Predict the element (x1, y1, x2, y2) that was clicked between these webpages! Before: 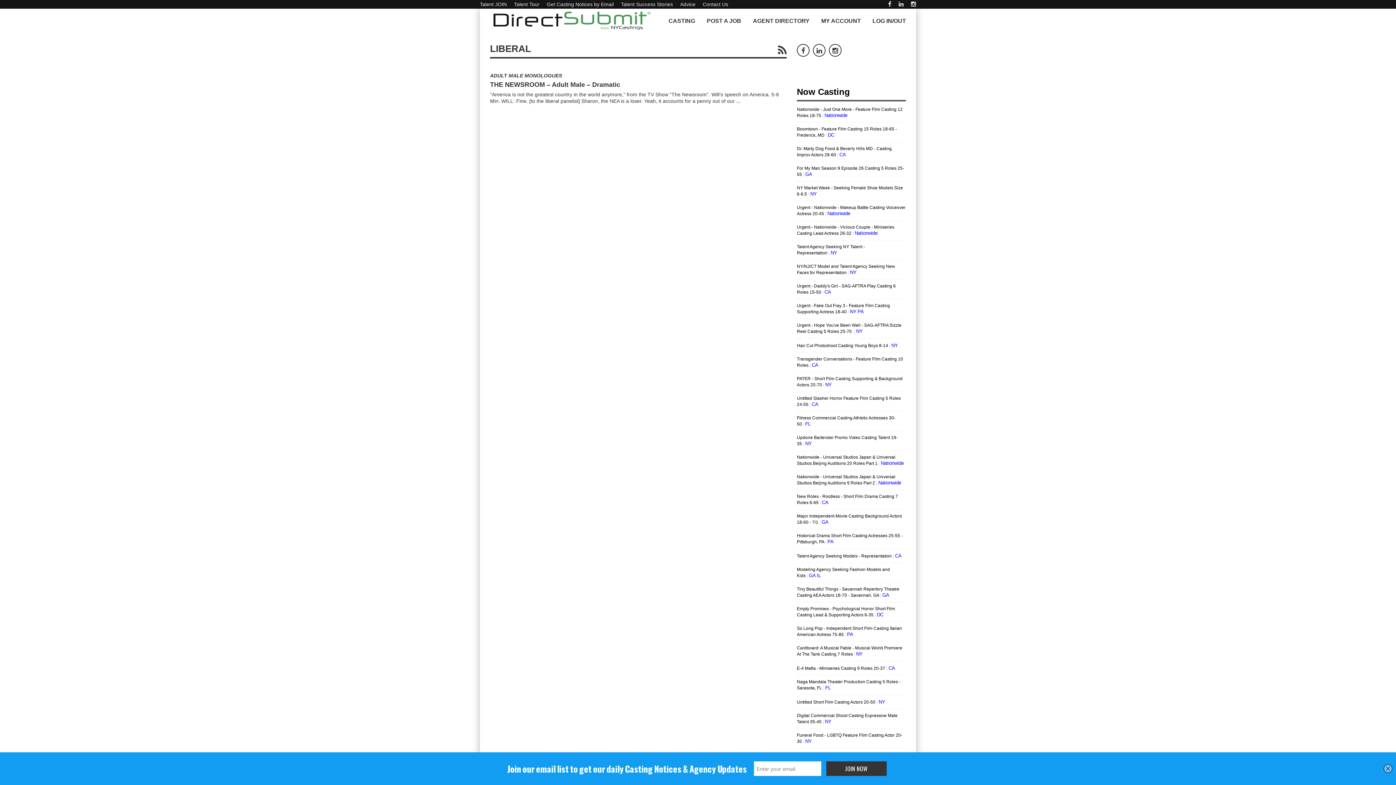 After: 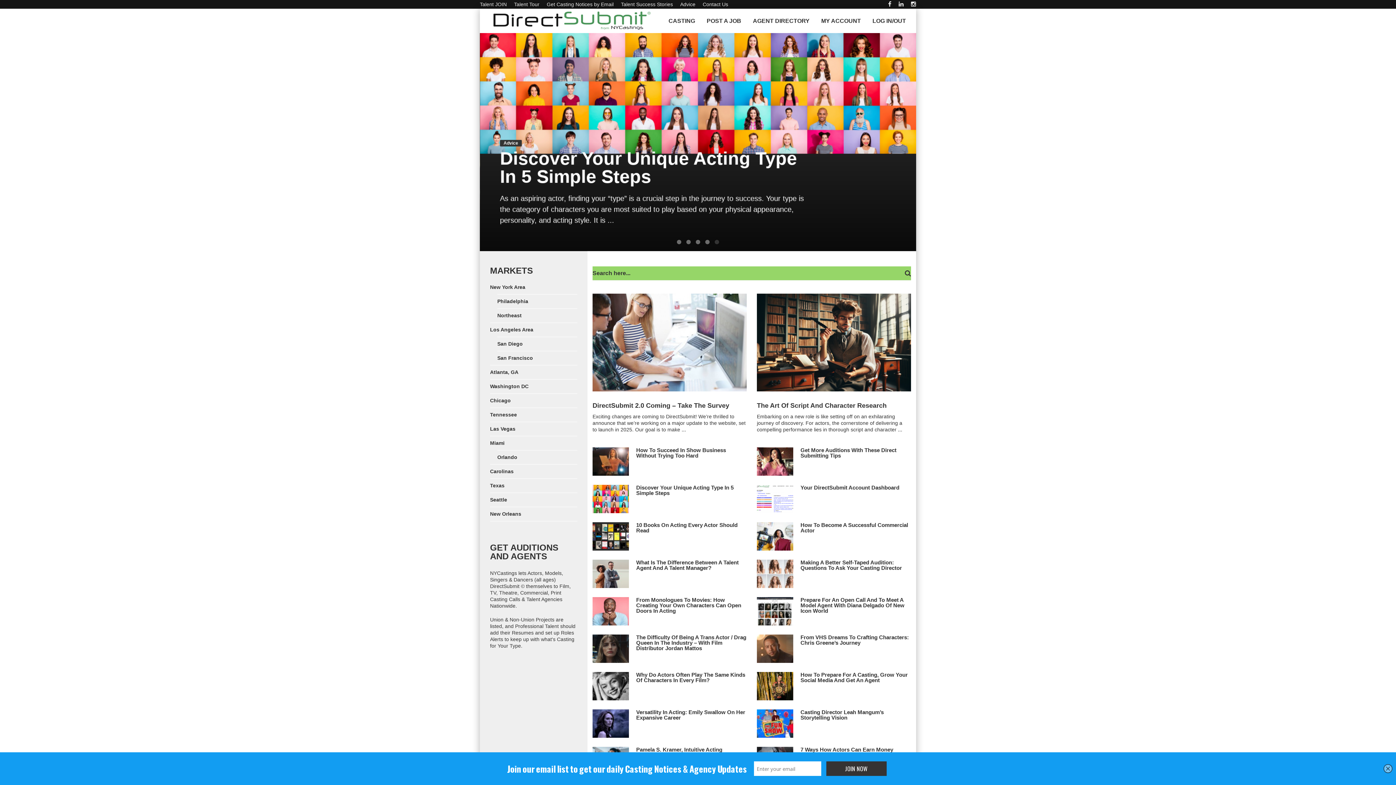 Action: bbox: (680, 1, 695, 7) label: Advice